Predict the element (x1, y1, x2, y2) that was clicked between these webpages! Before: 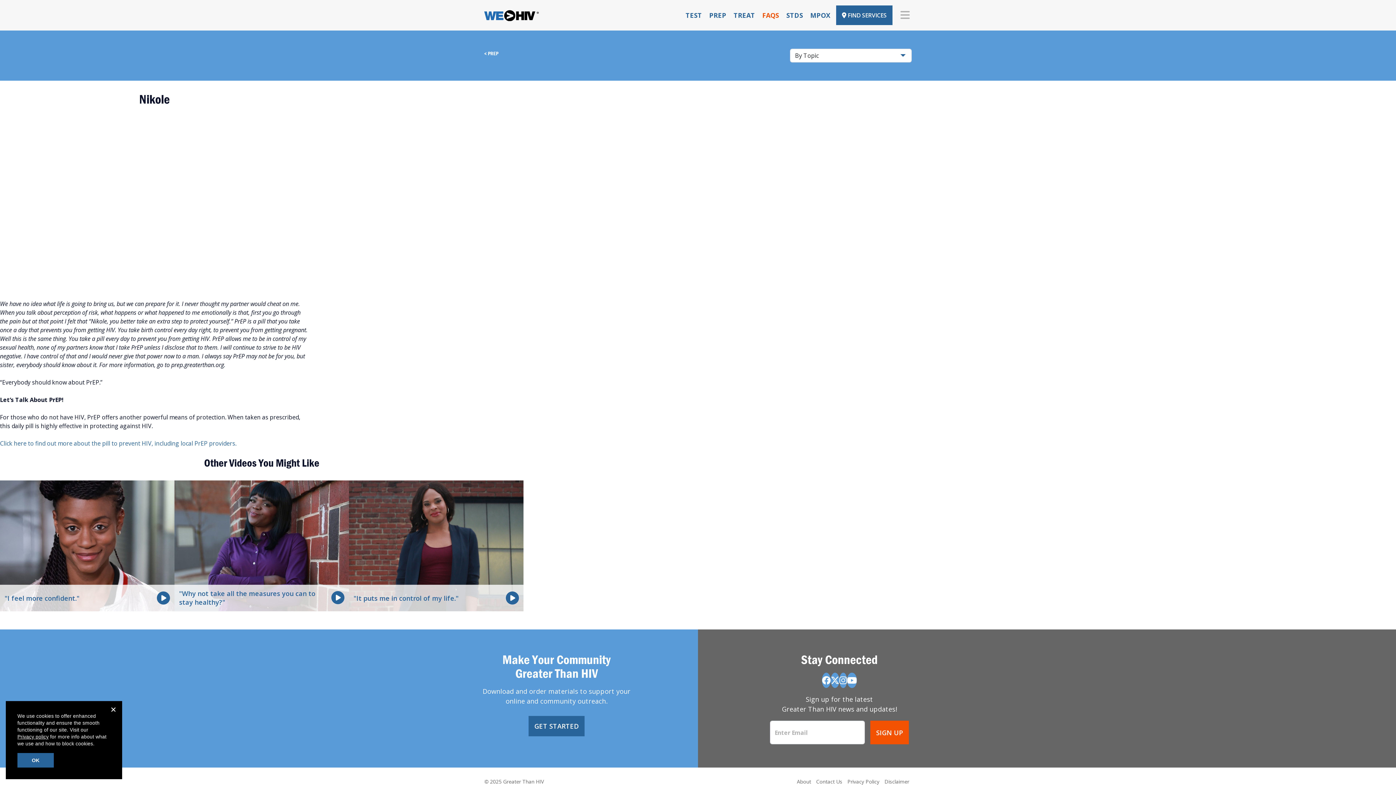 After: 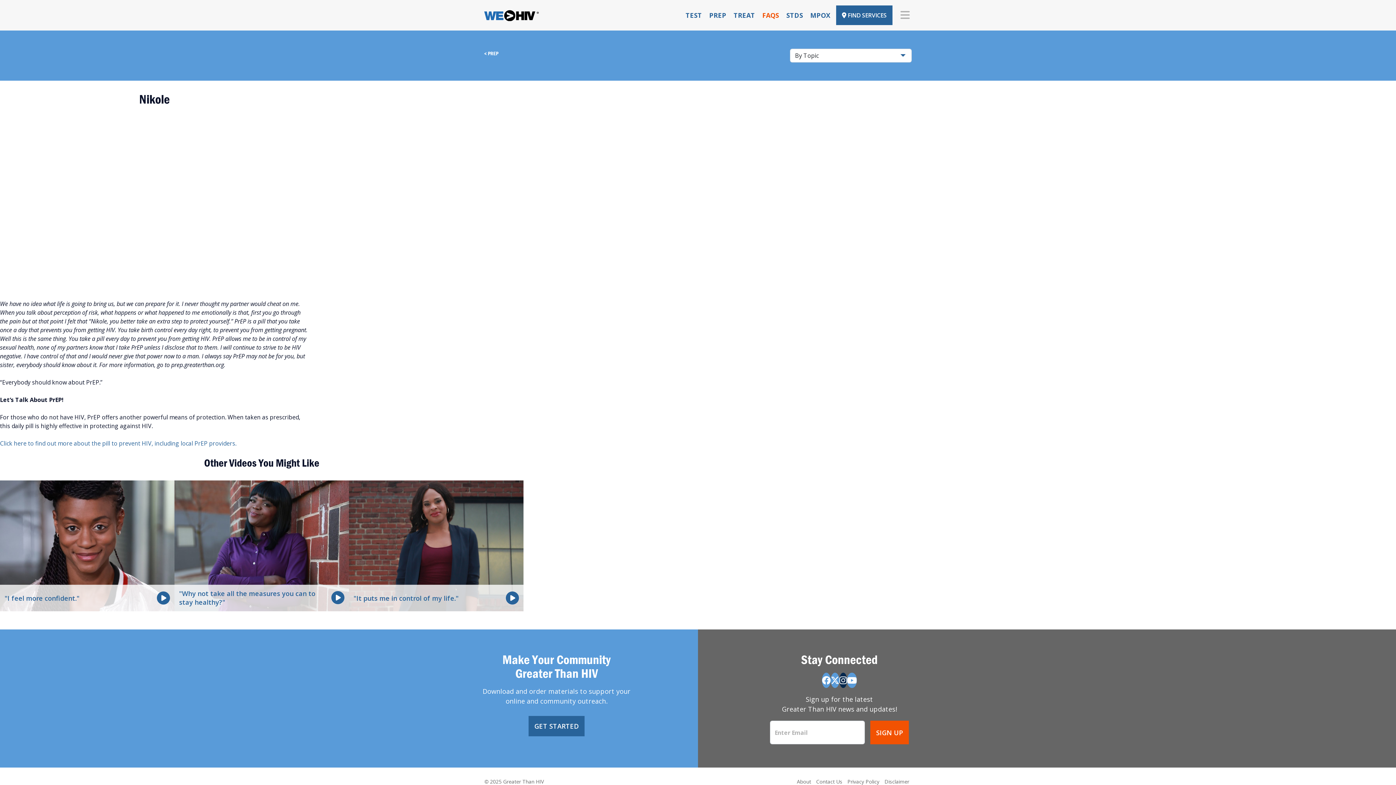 Action: bbox: (839, 673, 847, 688)